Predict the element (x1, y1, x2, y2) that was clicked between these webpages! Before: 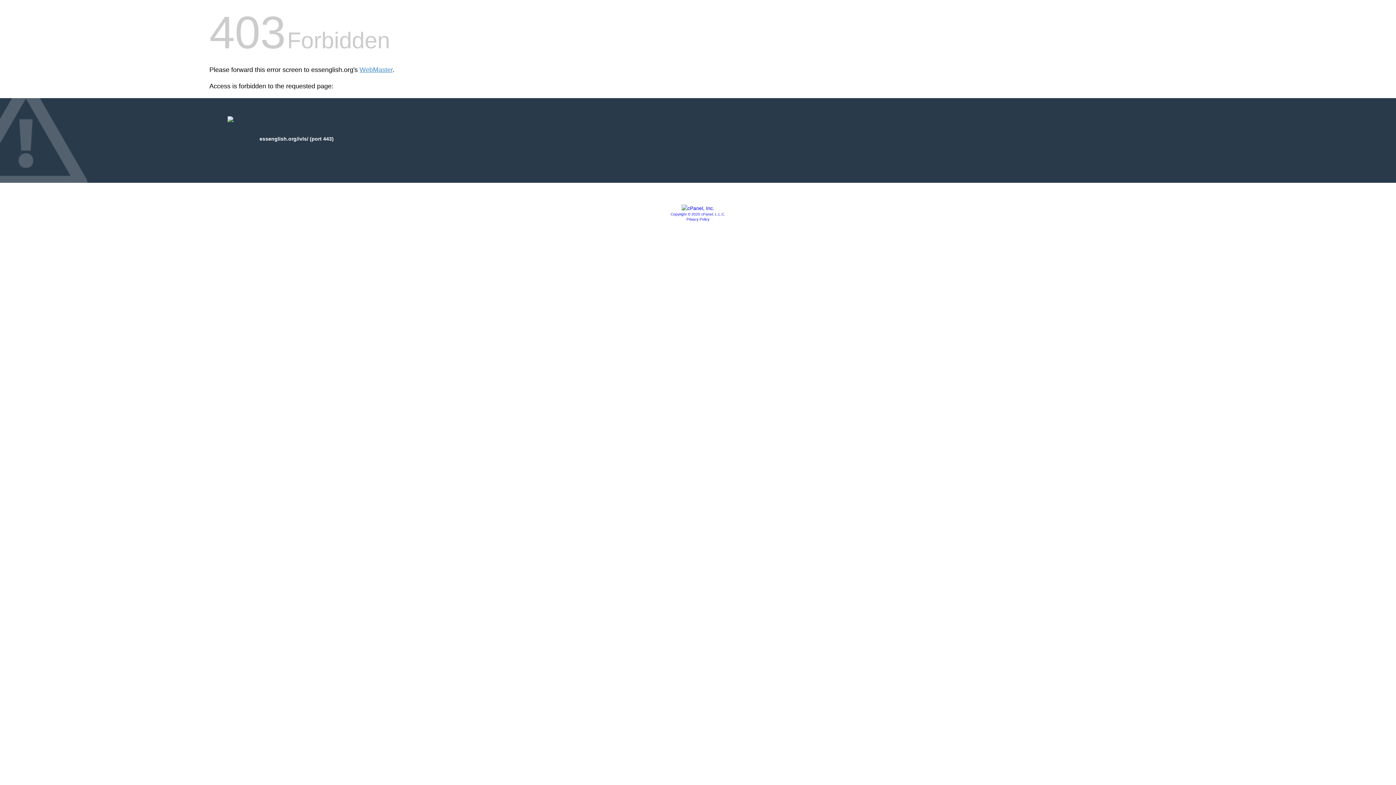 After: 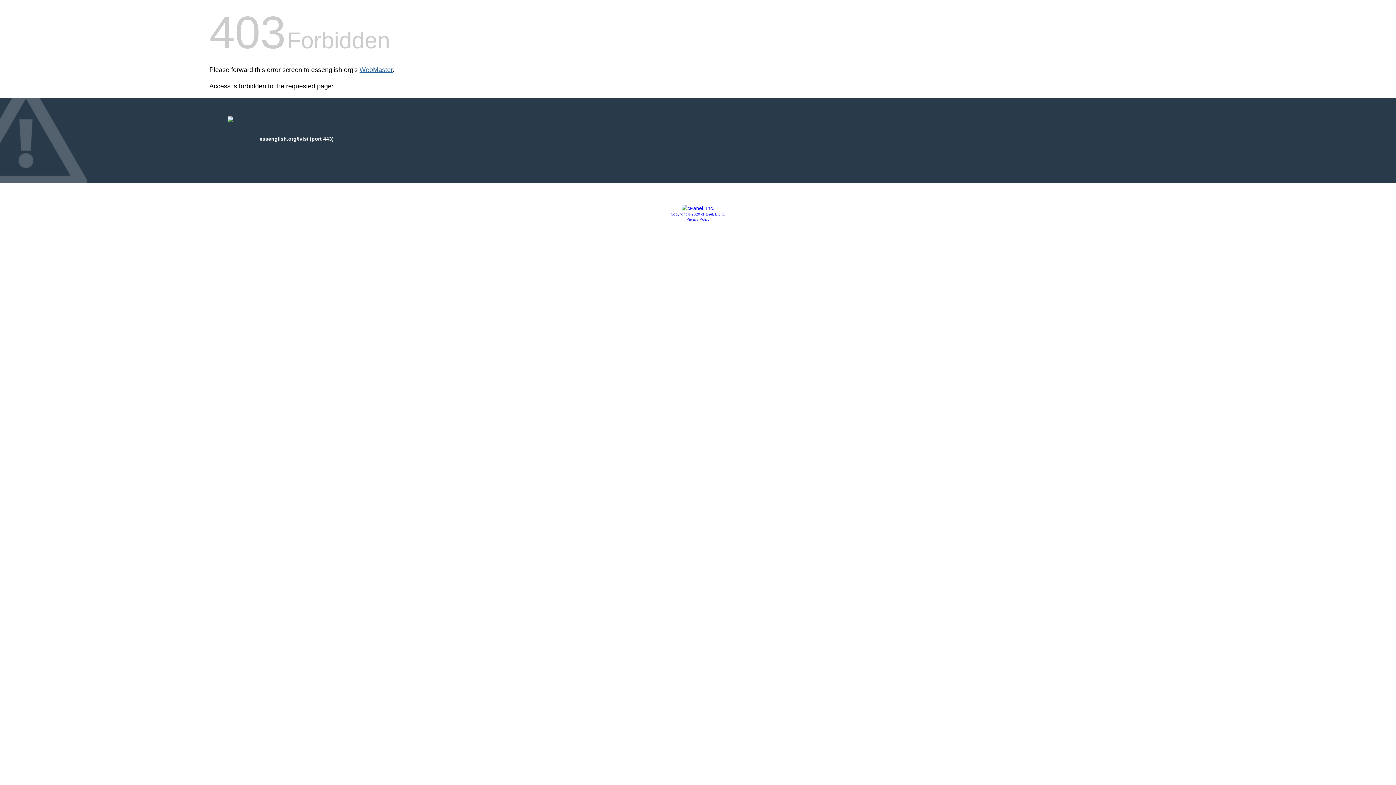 Action: bbox: (359, 66, 392, 73) label: WebMaster